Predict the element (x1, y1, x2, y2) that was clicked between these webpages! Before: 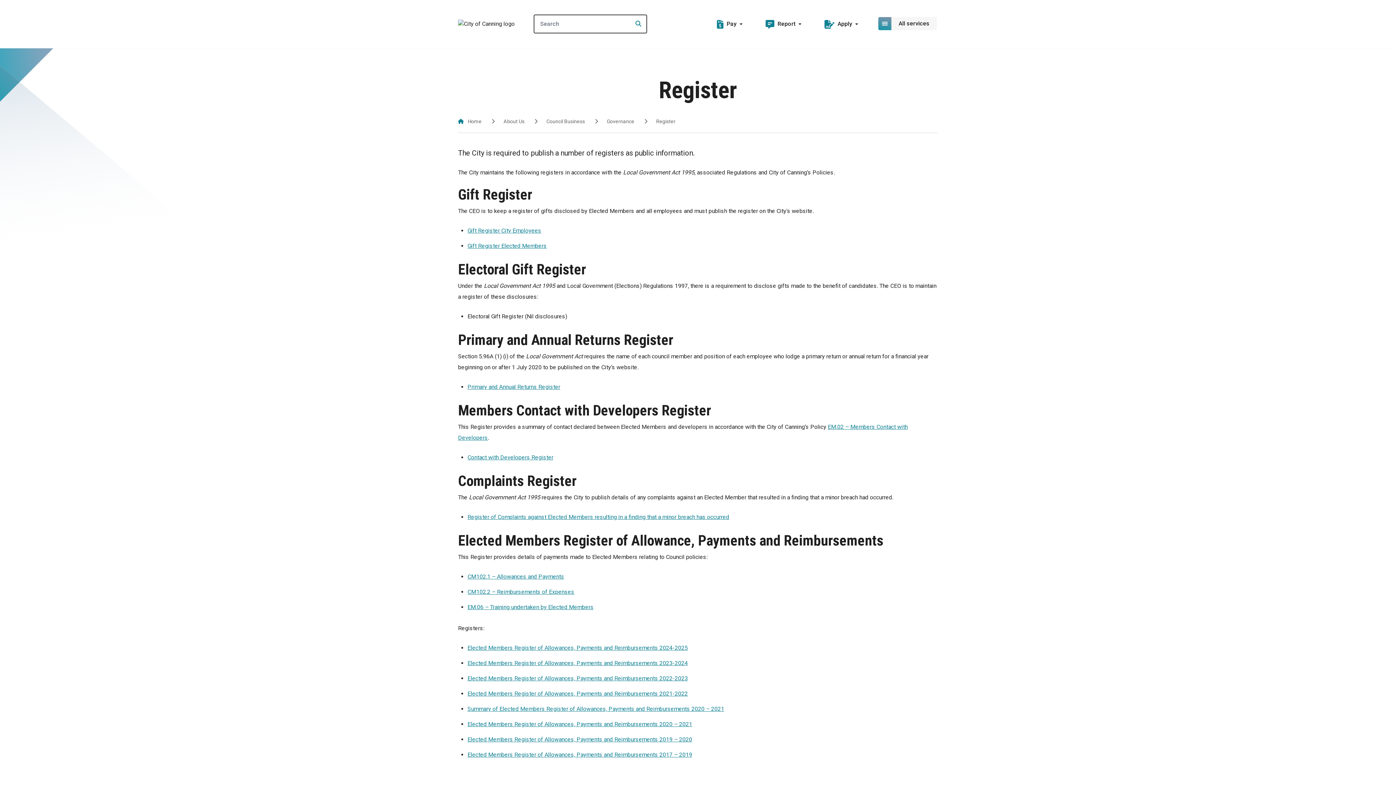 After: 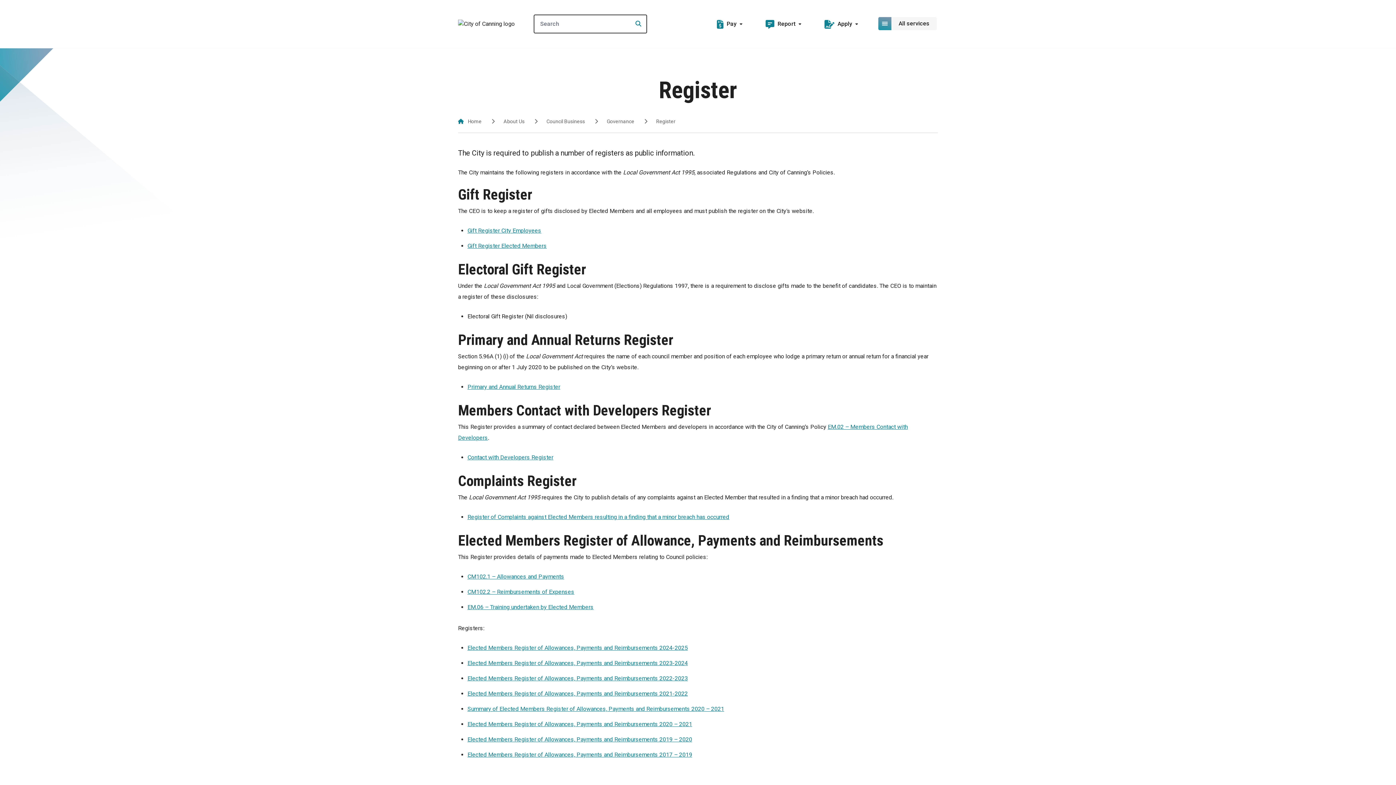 Action: bbox: (467, 660, 688, 666) label: Elected Members Register of Allowances, Payments and Reimbursements 2023-2024